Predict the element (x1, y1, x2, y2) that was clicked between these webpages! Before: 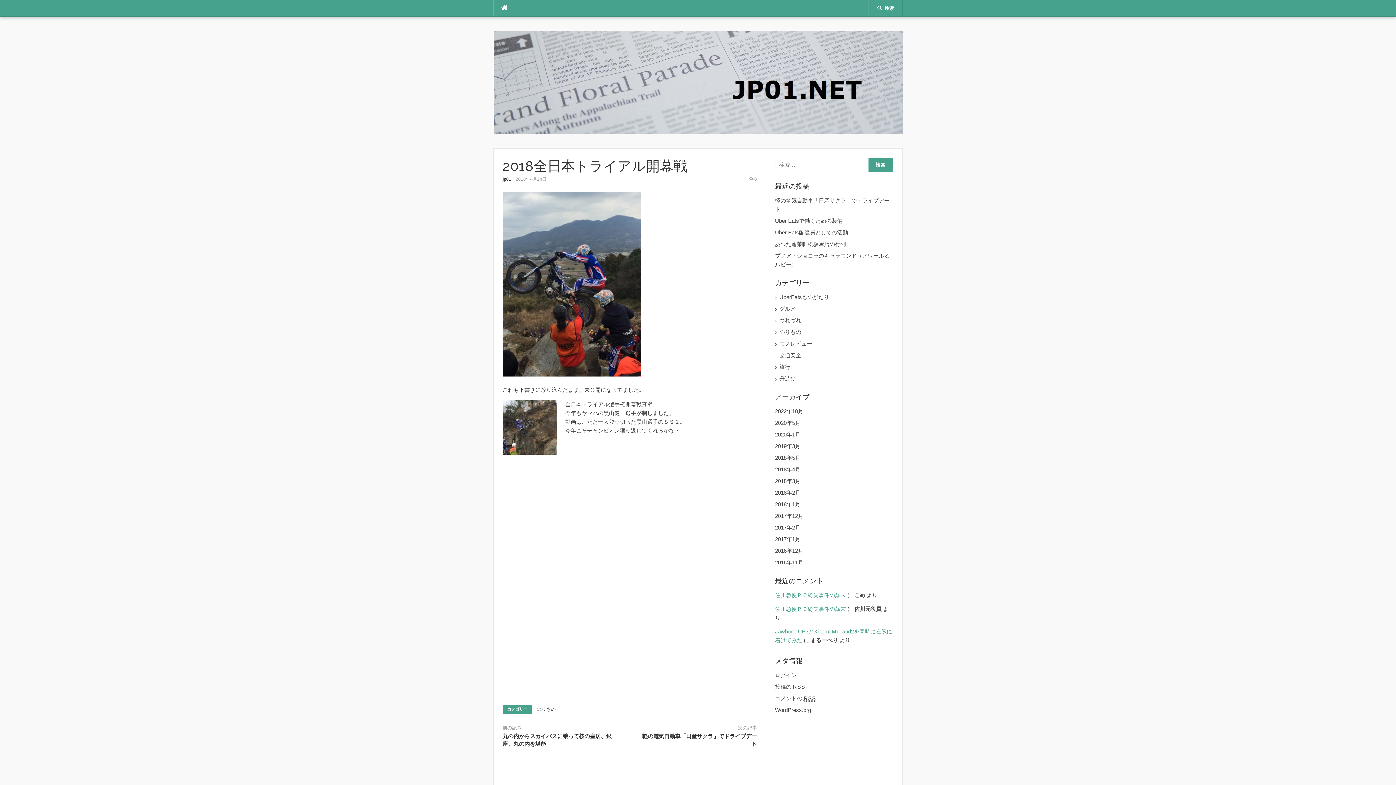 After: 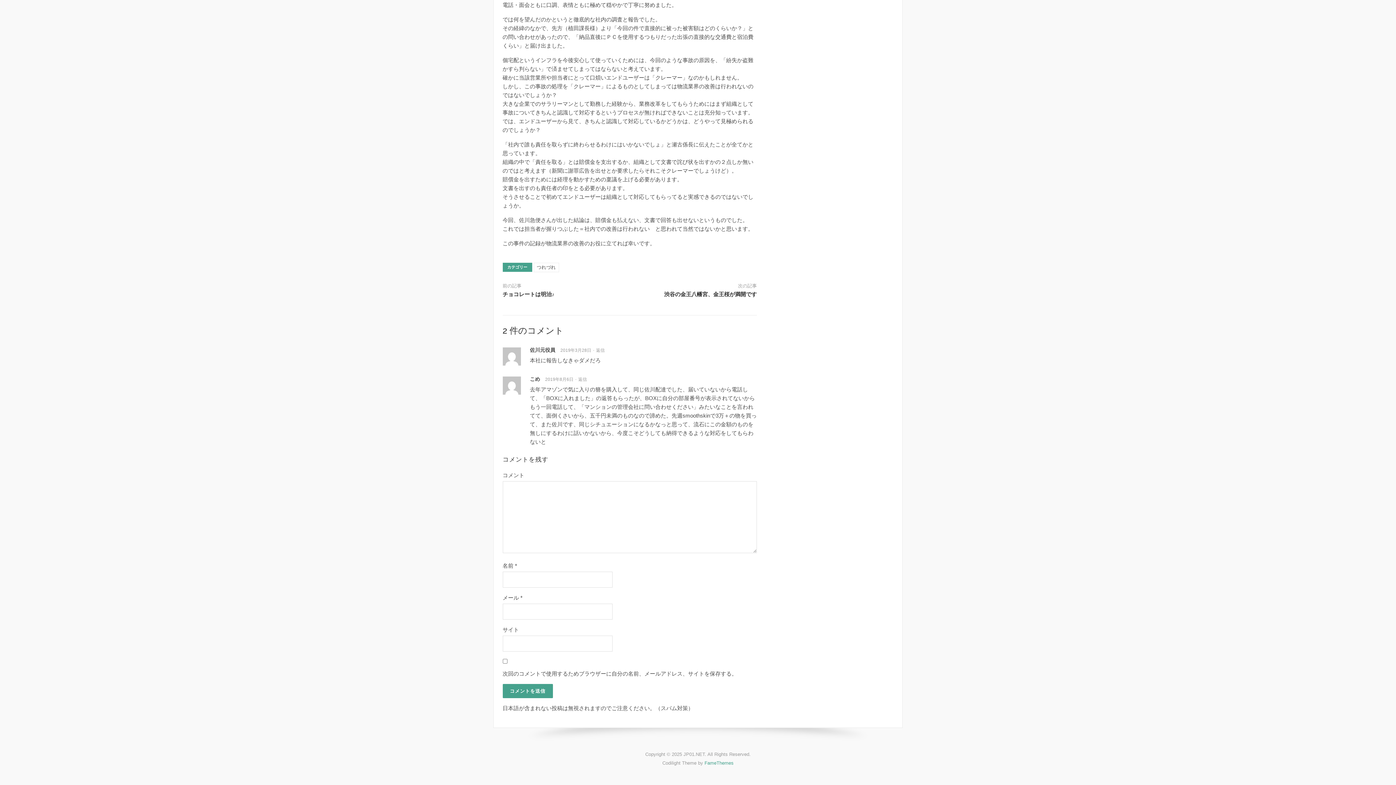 Action: label: 佐川急便ＰＣ紛失事件の顛末 bbox: (775, 592, 846, 598)